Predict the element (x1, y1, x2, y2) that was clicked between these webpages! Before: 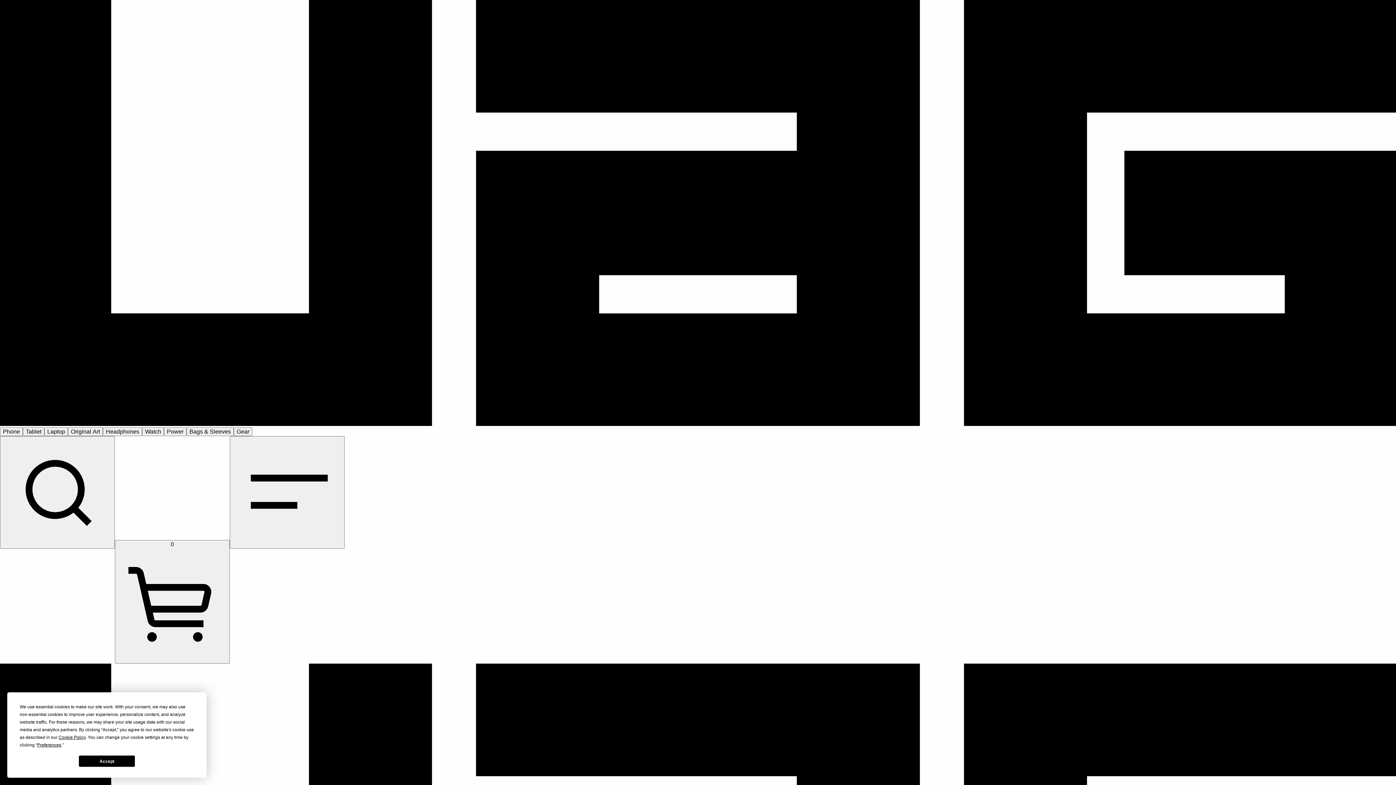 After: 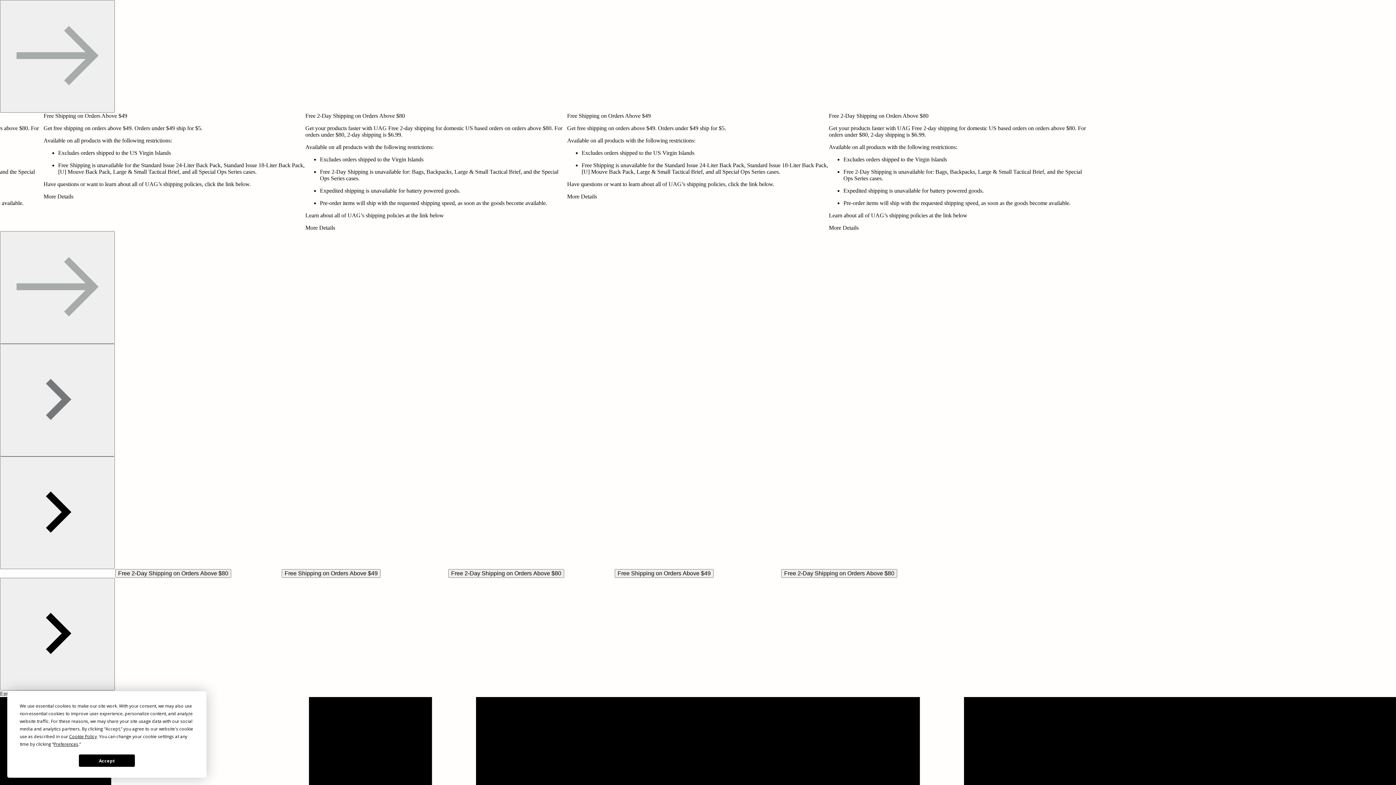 Action: label: Bags & Sleeves bbox: (186, 427, 233, 436)